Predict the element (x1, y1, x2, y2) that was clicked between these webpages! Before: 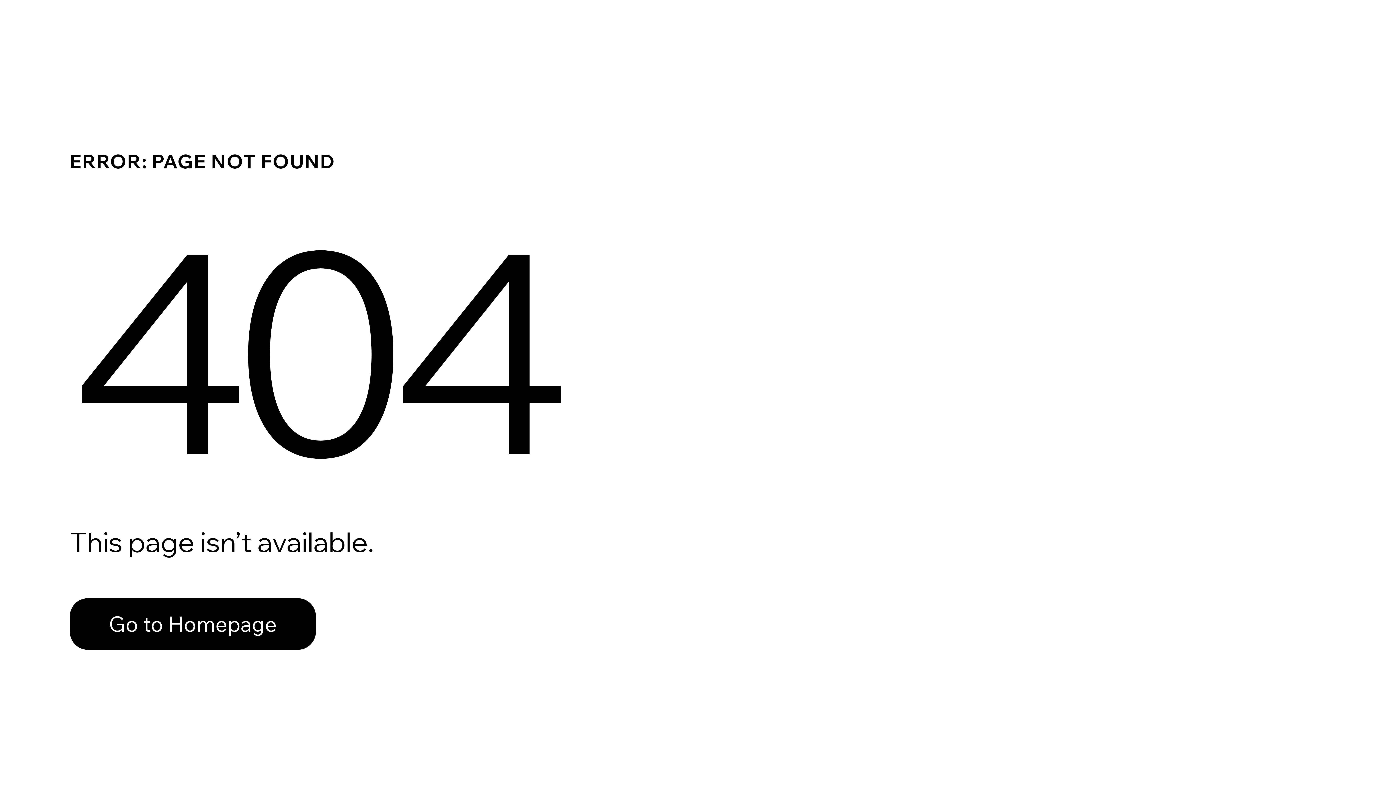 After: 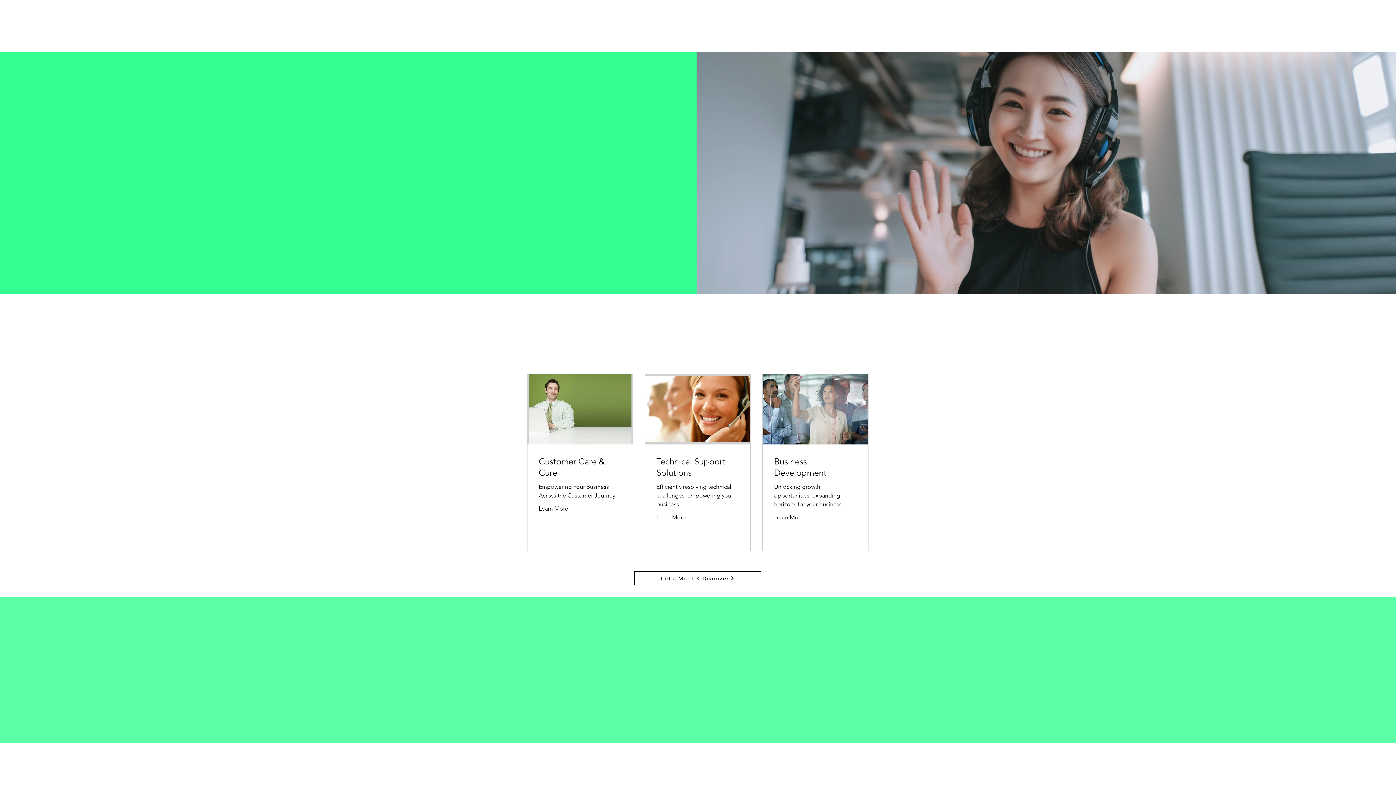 Action: bbox: (69, 582, 768, 659) label: Go to Homepage